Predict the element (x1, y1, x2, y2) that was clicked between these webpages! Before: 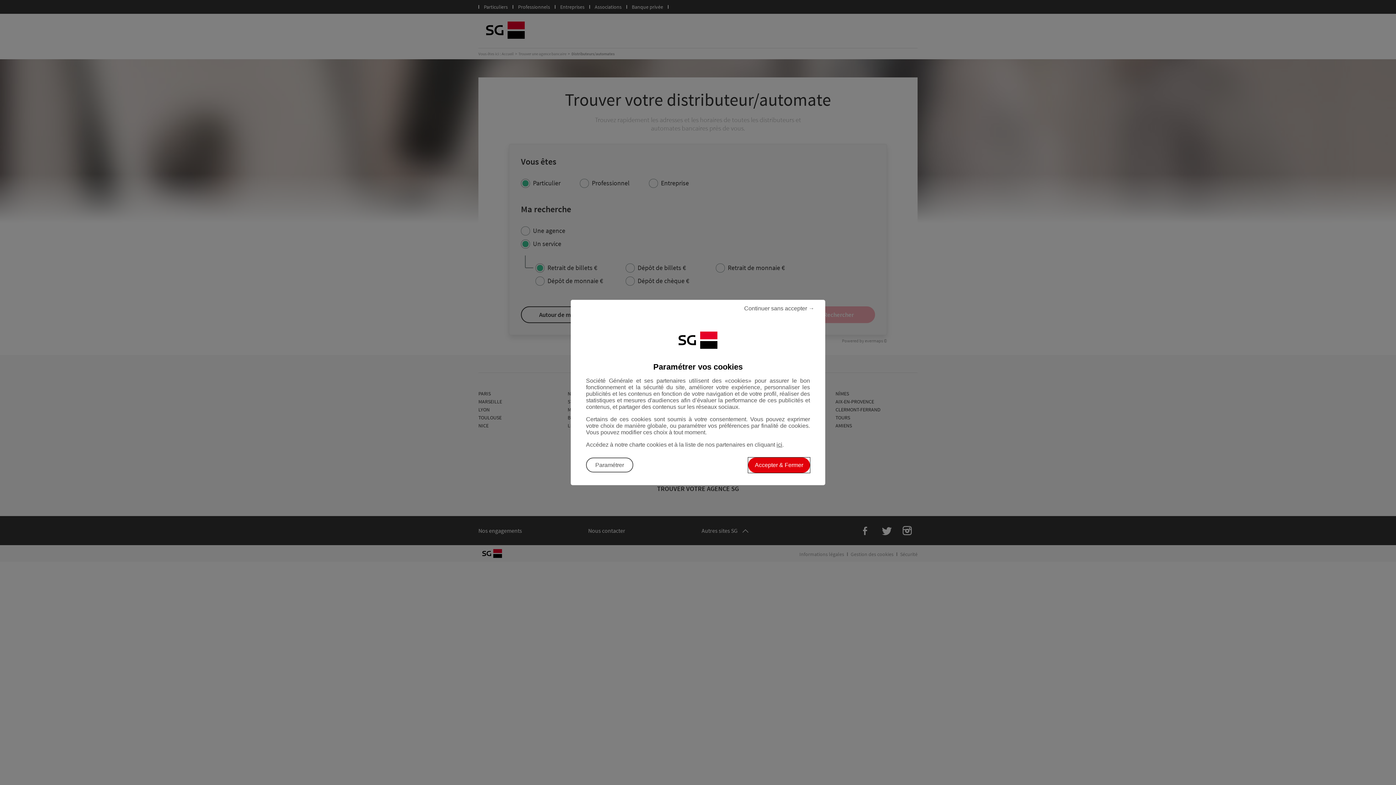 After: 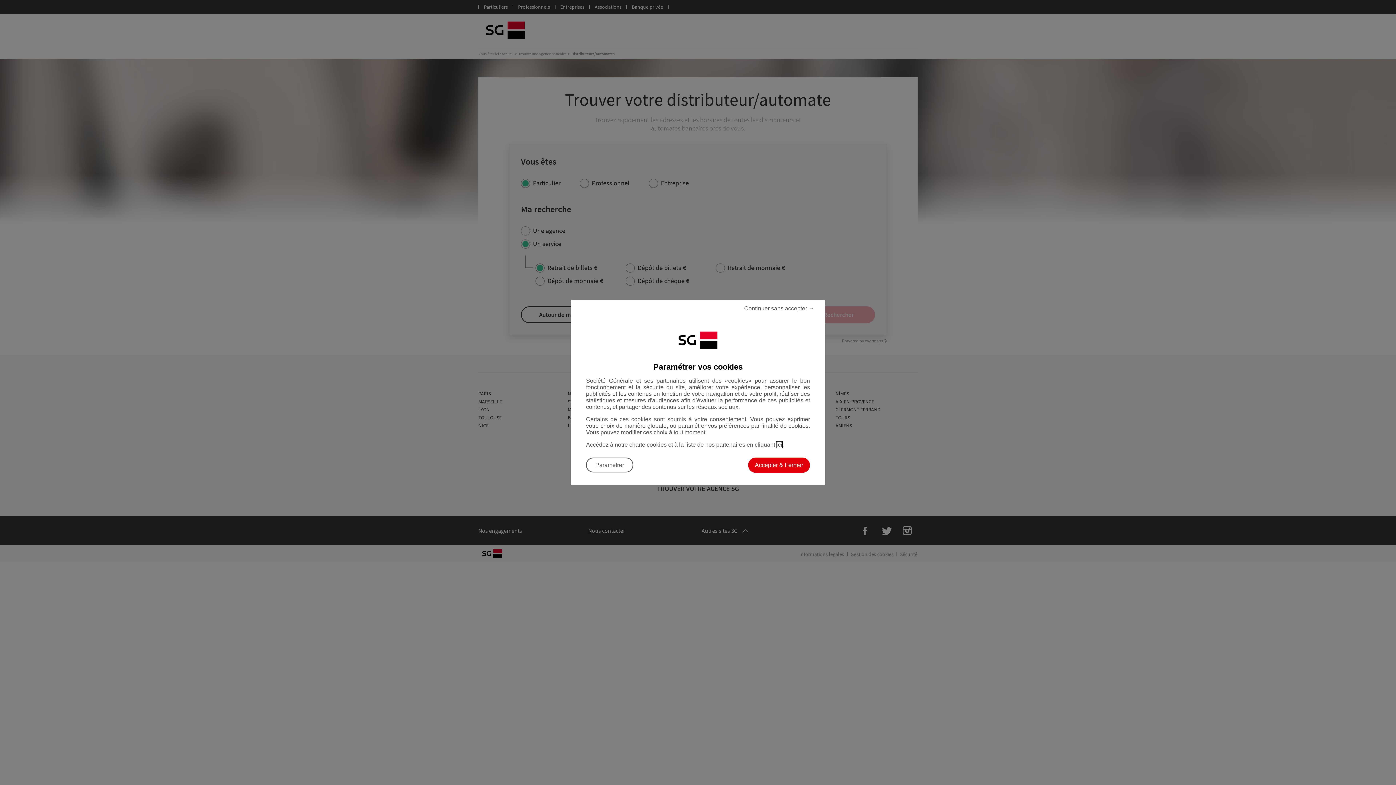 Action: label: ici, Accéder à notre charte cookies (Ouverture dans un nouvel onglet) bbox: (776, 441, 782, 448)